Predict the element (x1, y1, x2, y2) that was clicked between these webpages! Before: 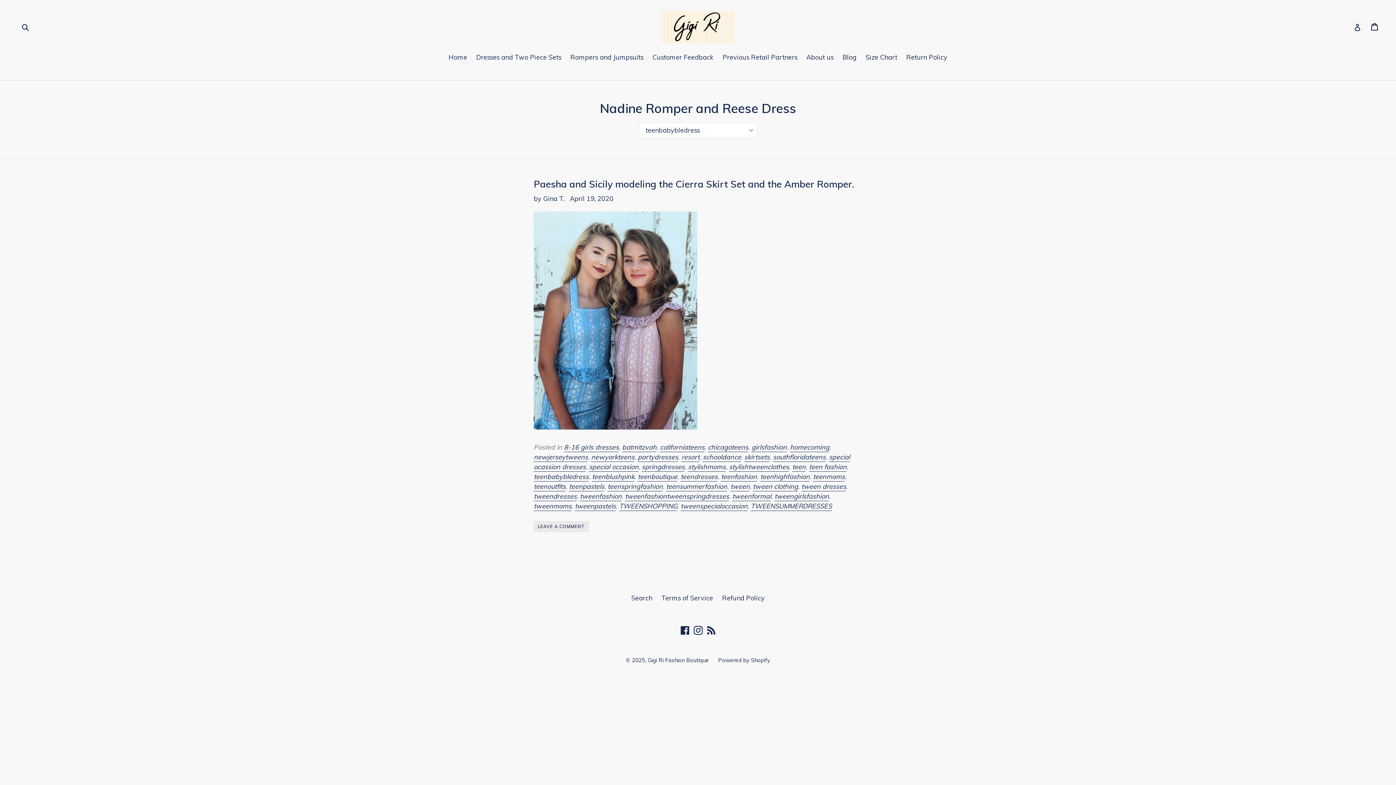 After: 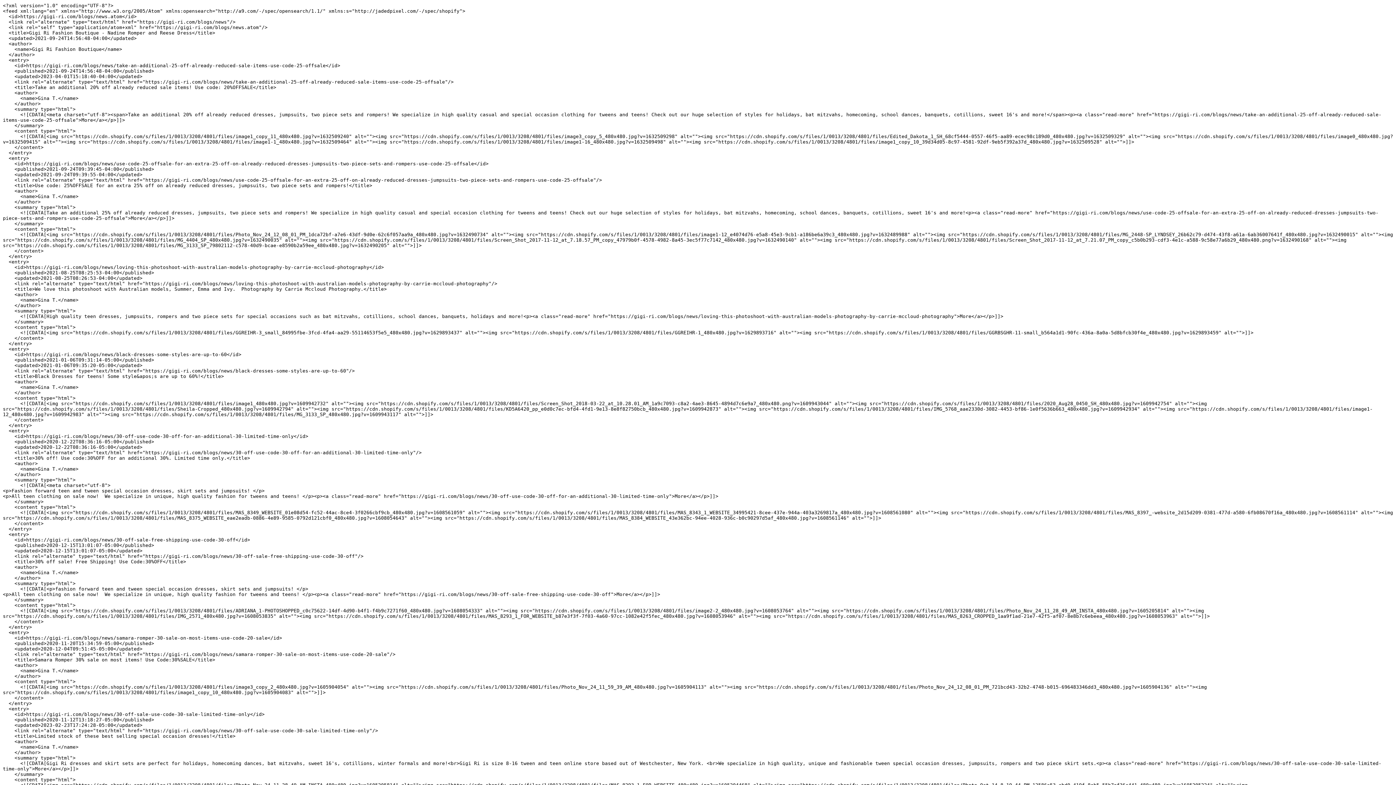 Action: label: RSS bbox: (705, 624, 716, 635)